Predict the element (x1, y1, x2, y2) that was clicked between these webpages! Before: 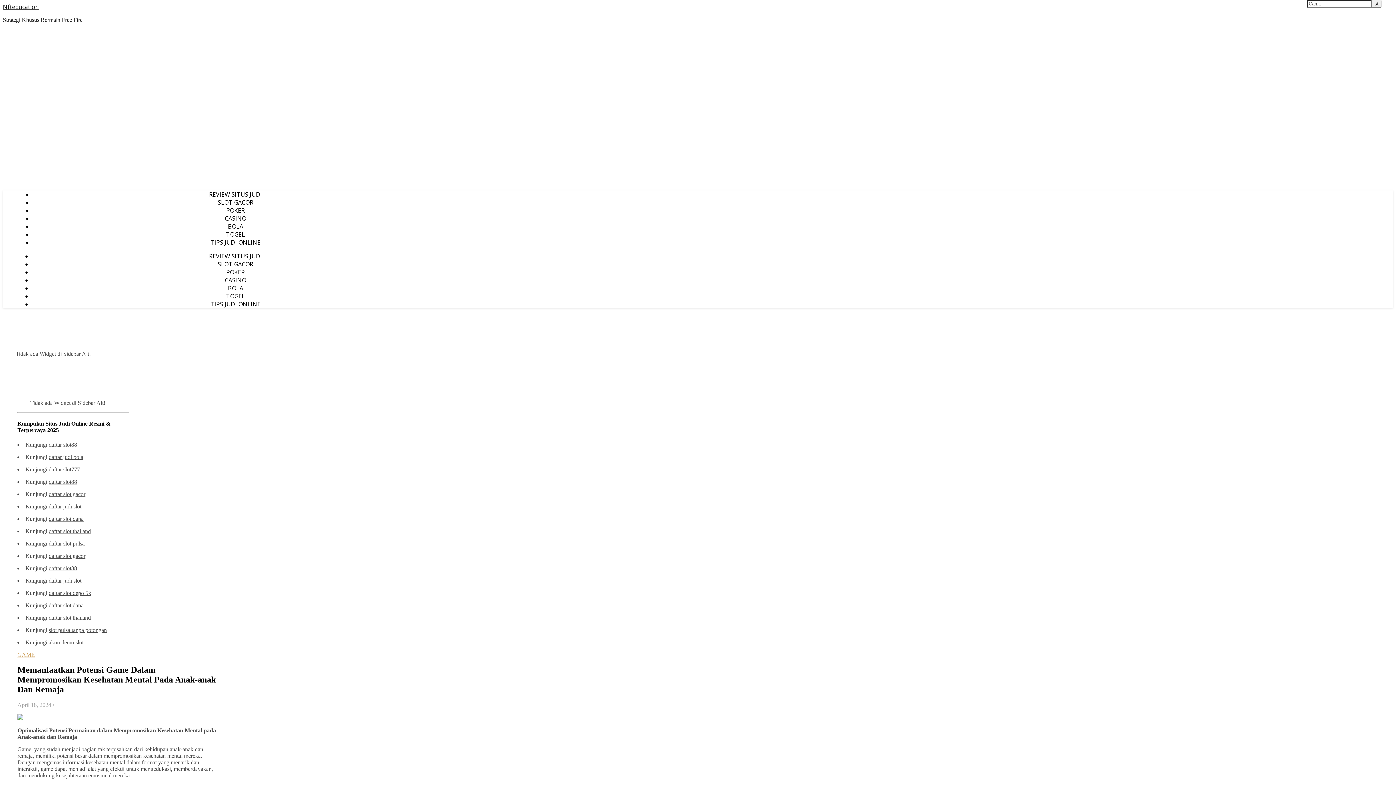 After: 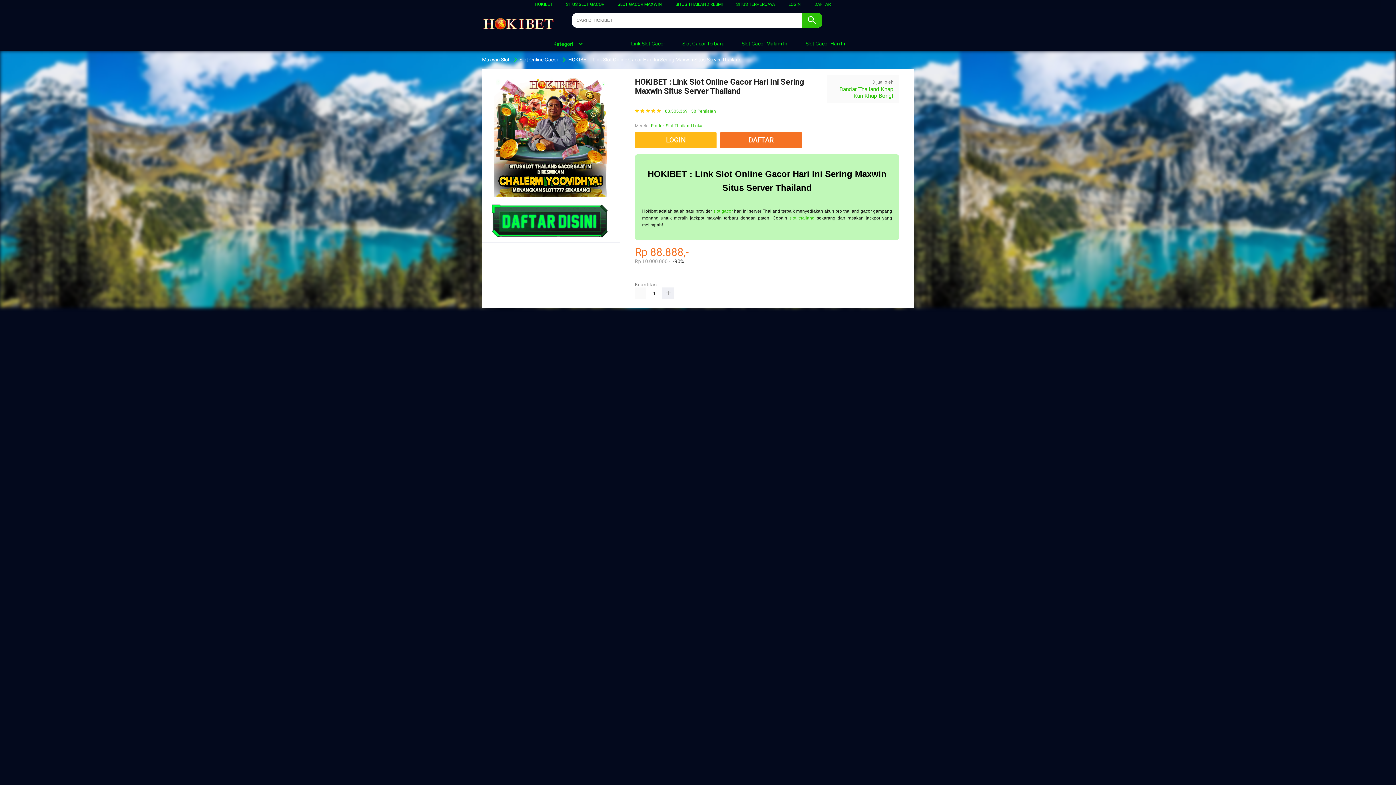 Action: label: daftar slot thailand bbox: (48, 528, 90, 534)